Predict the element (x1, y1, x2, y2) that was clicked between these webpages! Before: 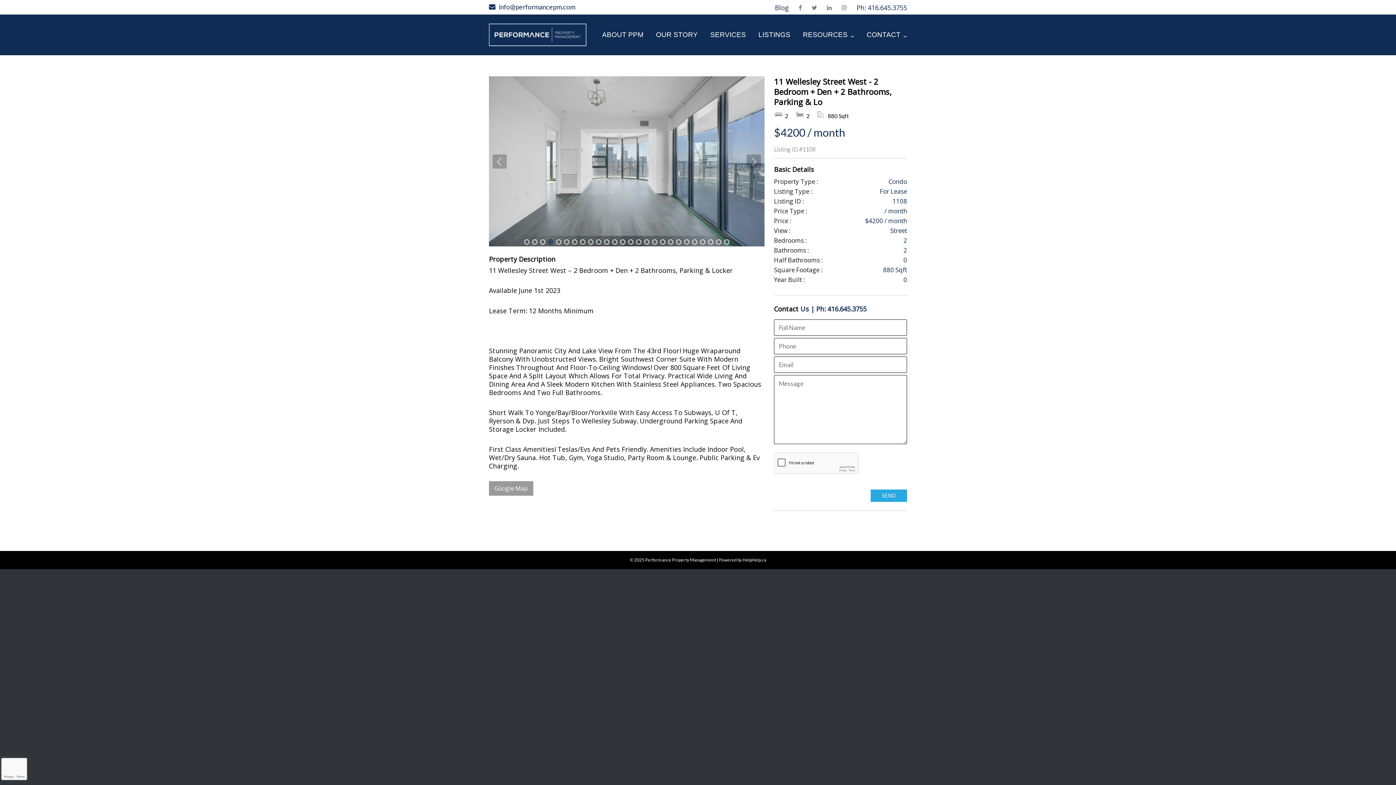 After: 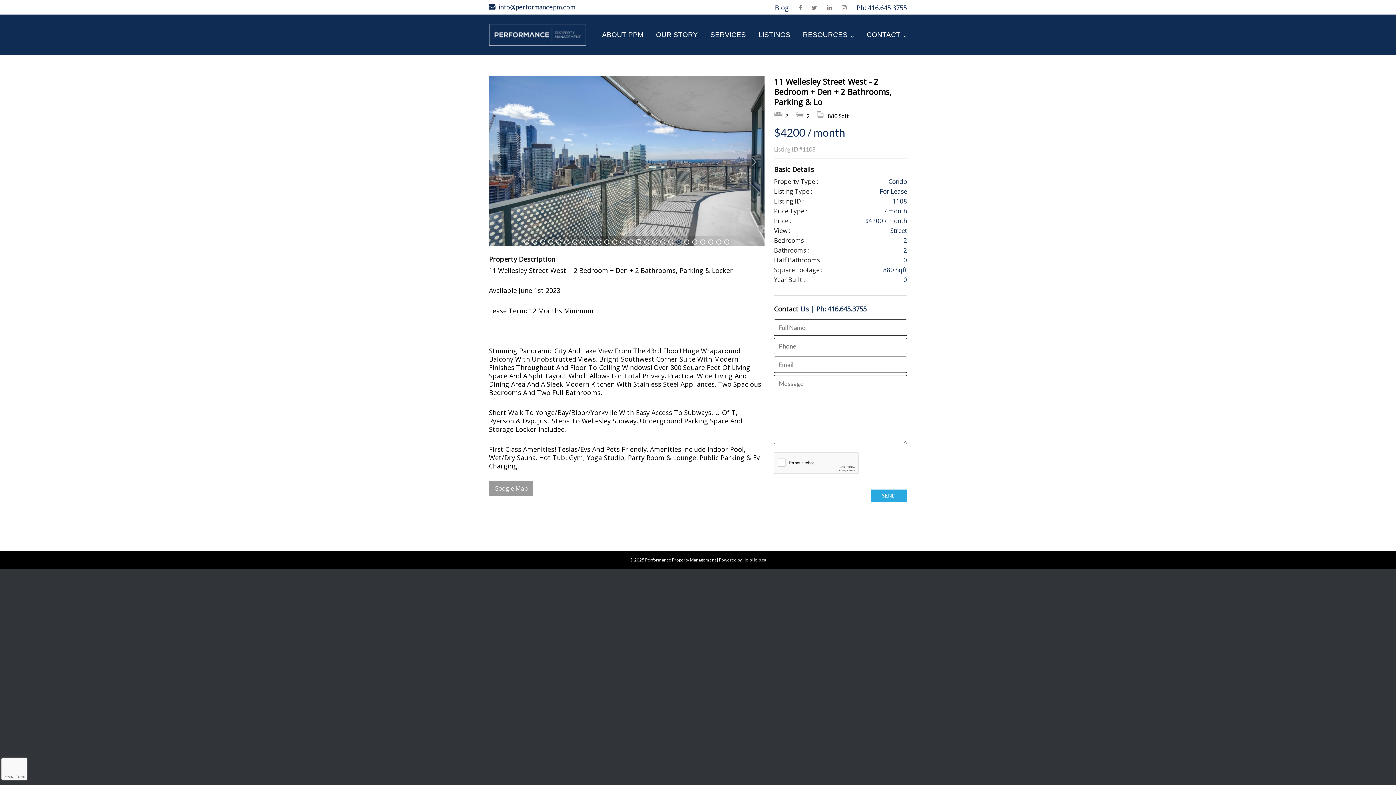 Action: bbox: (635, 239, 641, 245) label: 15